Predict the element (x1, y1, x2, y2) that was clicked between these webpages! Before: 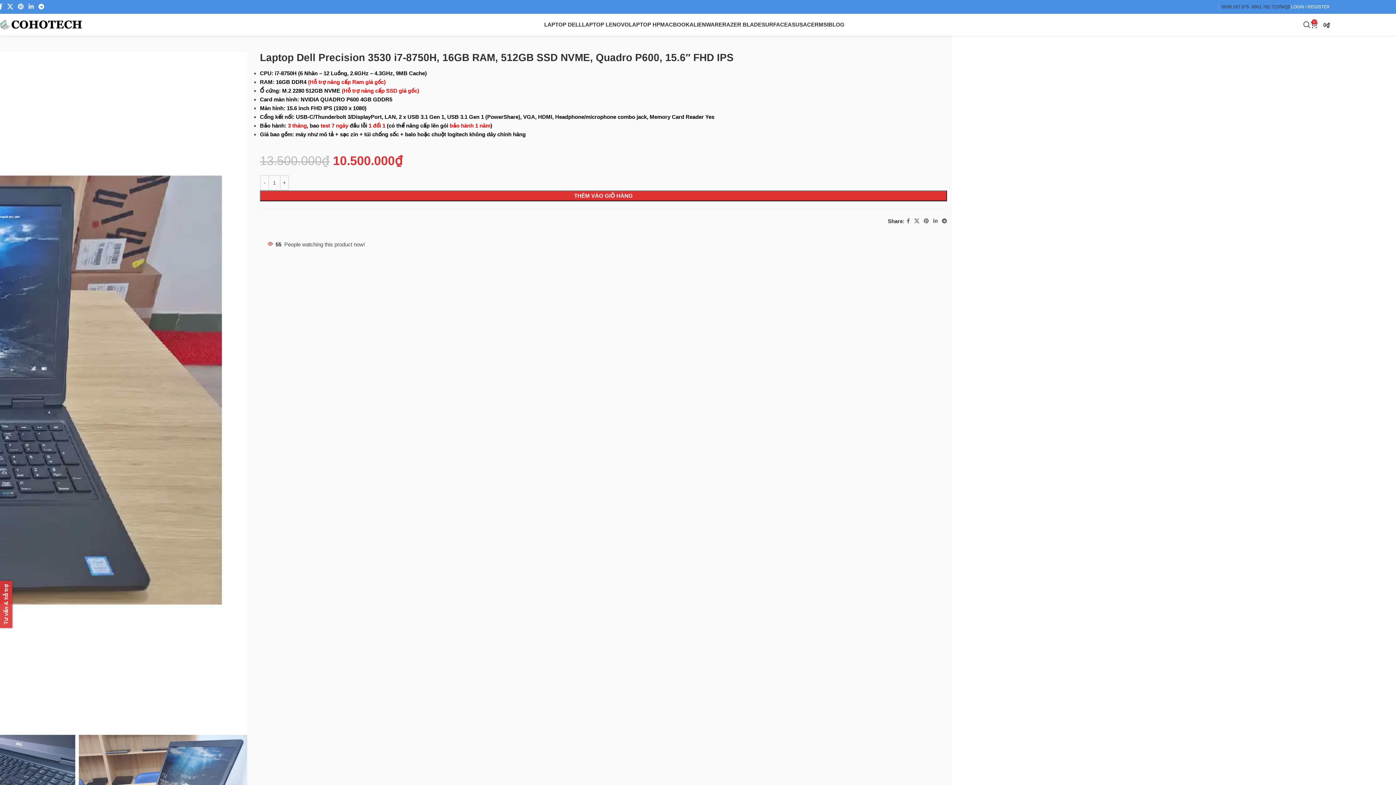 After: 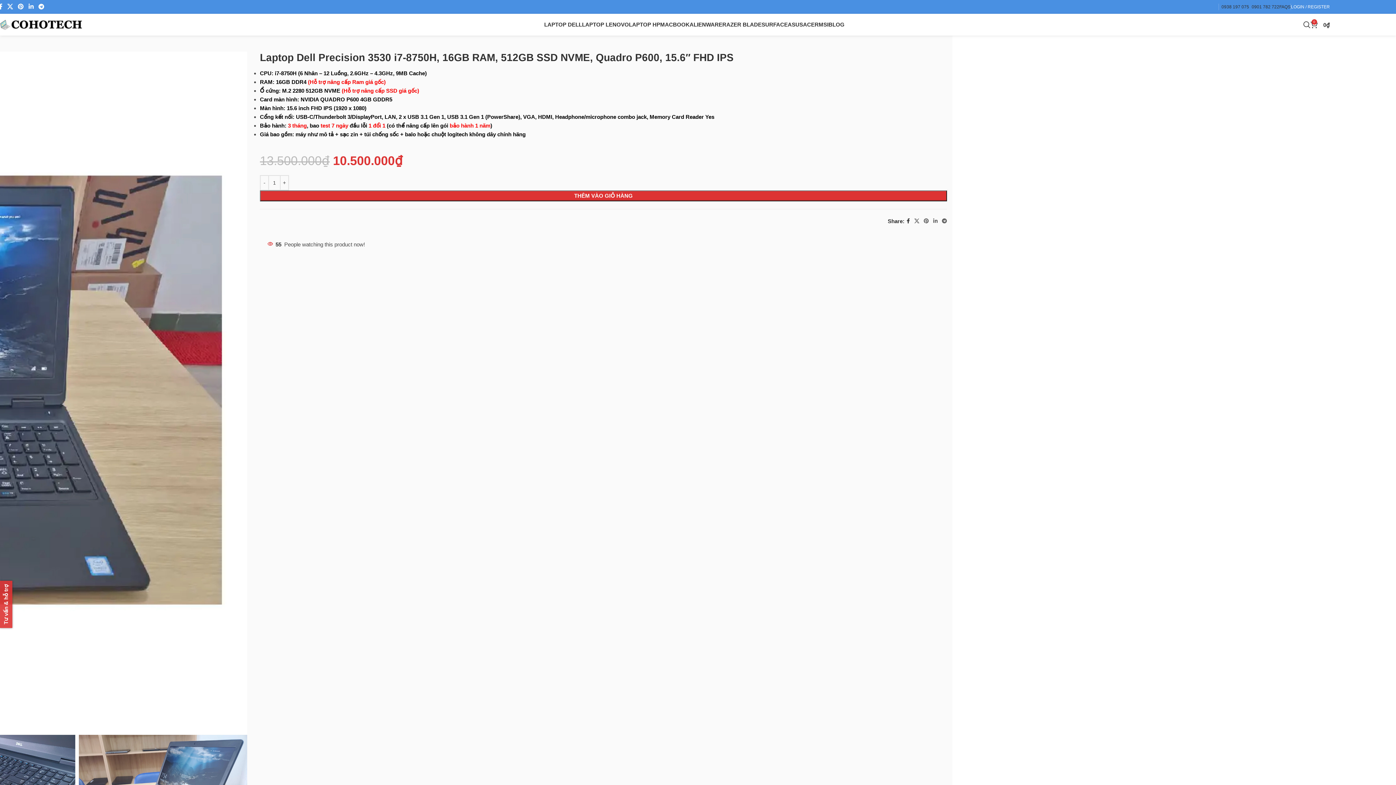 Action: label: Facebook social link bbox: (904, 216, 912, 226)